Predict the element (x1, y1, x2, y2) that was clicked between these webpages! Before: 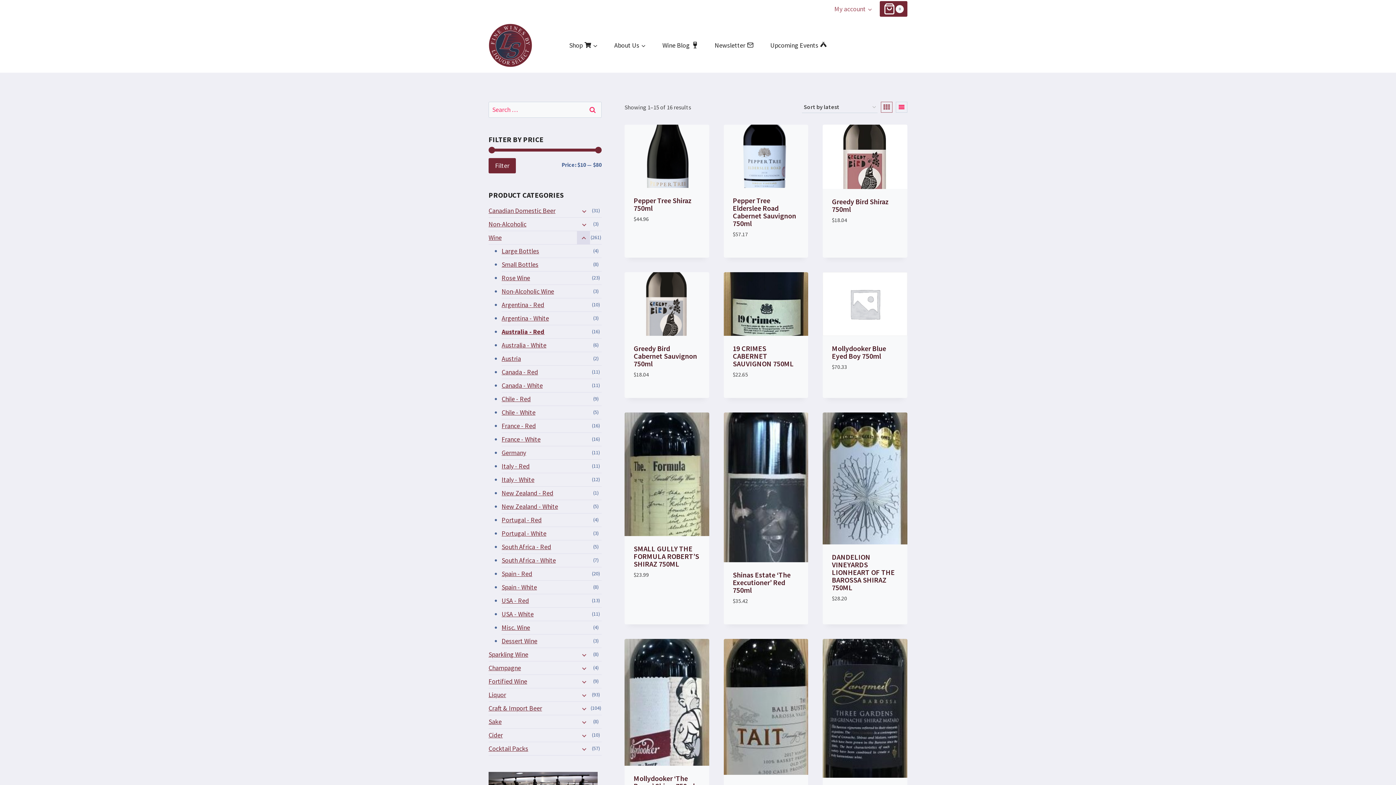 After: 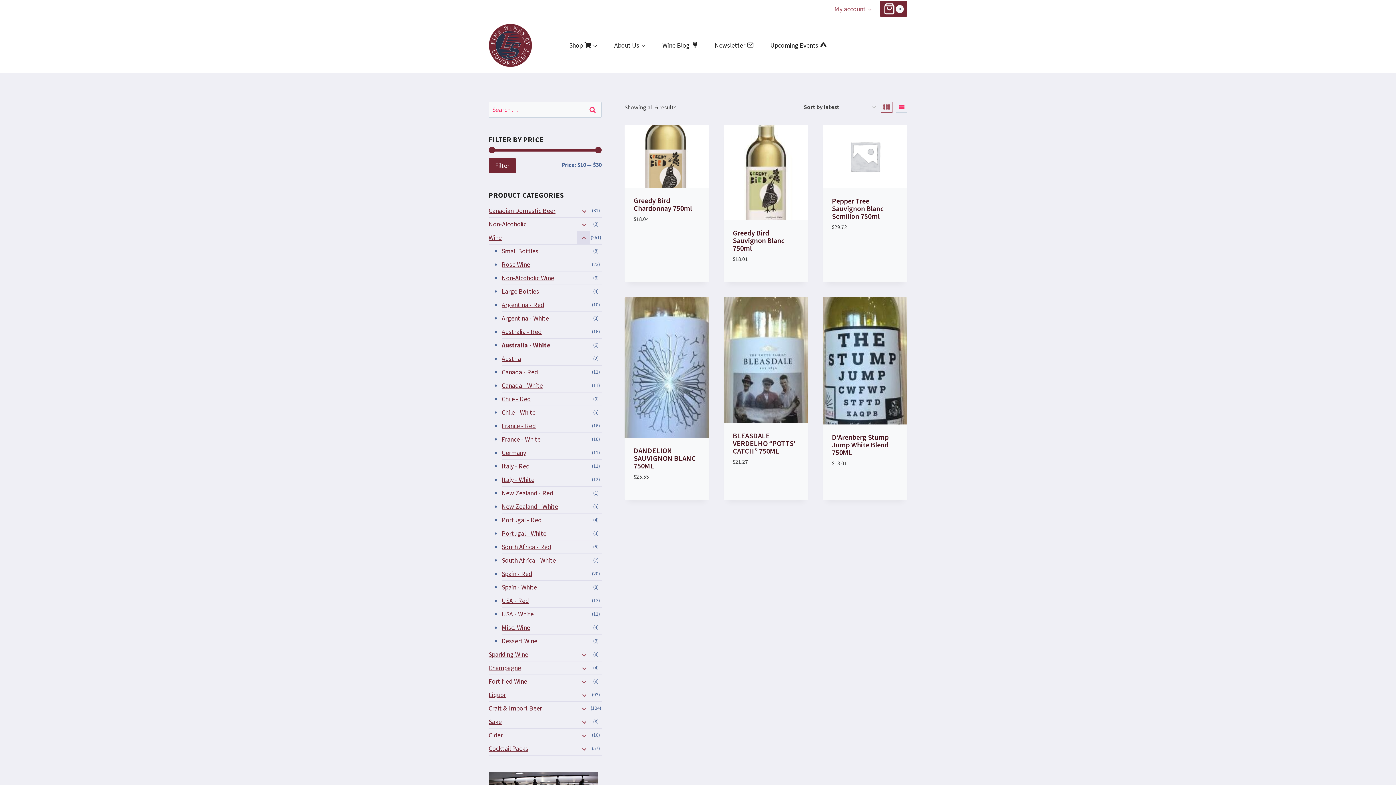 Action: bbox: (501, 338, 601, 352) label: Australia - White